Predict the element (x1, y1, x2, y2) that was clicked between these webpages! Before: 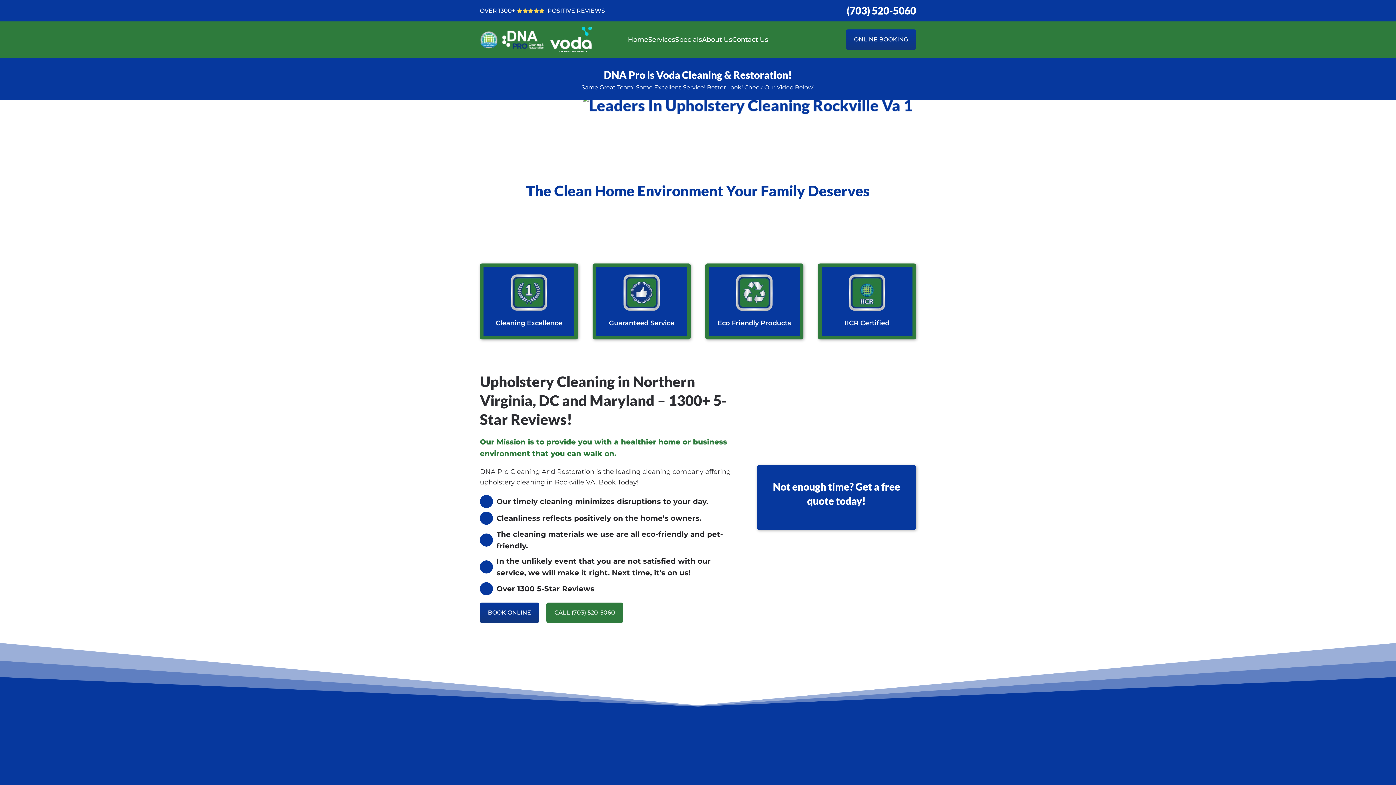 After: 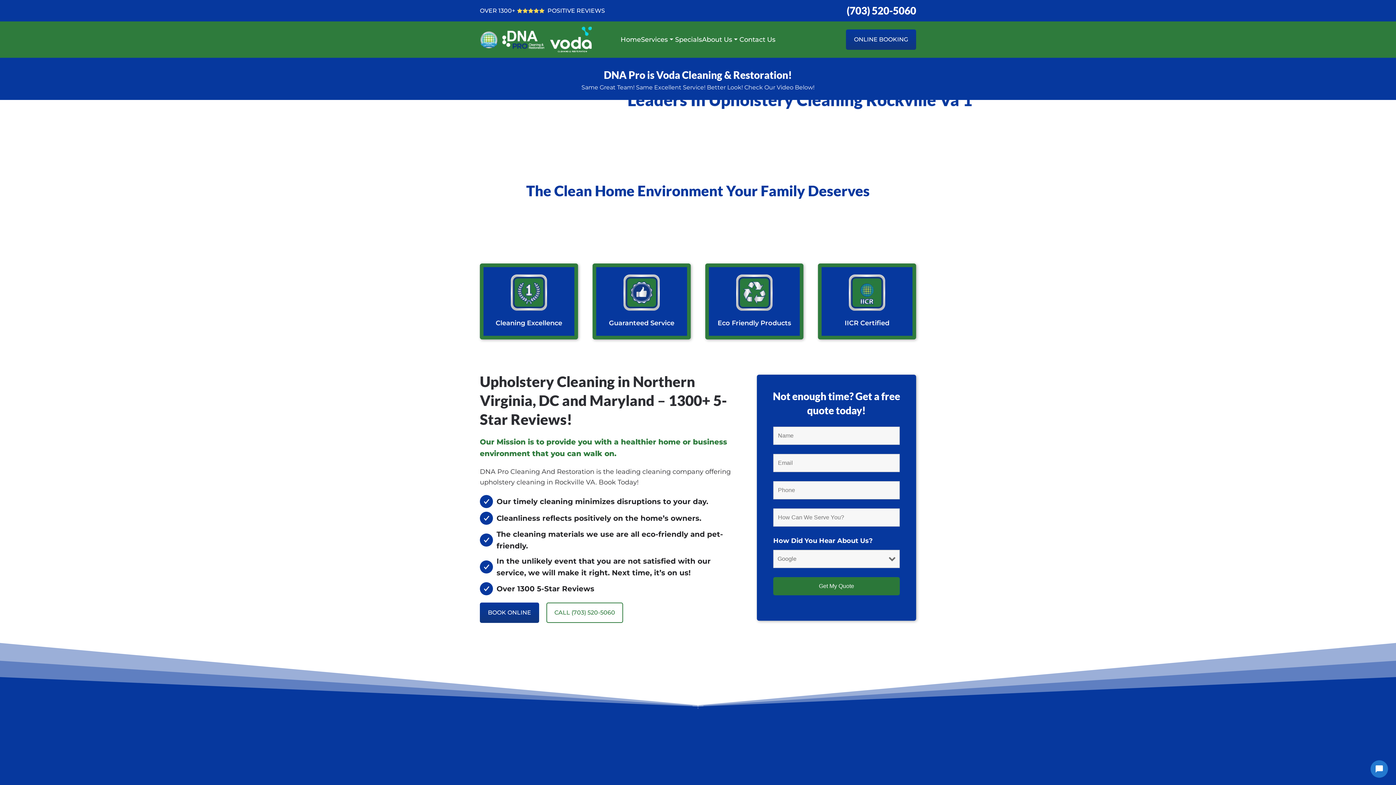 Action: label: CALL (703) 520-5060 bbox: (546, 602, 623, 623)